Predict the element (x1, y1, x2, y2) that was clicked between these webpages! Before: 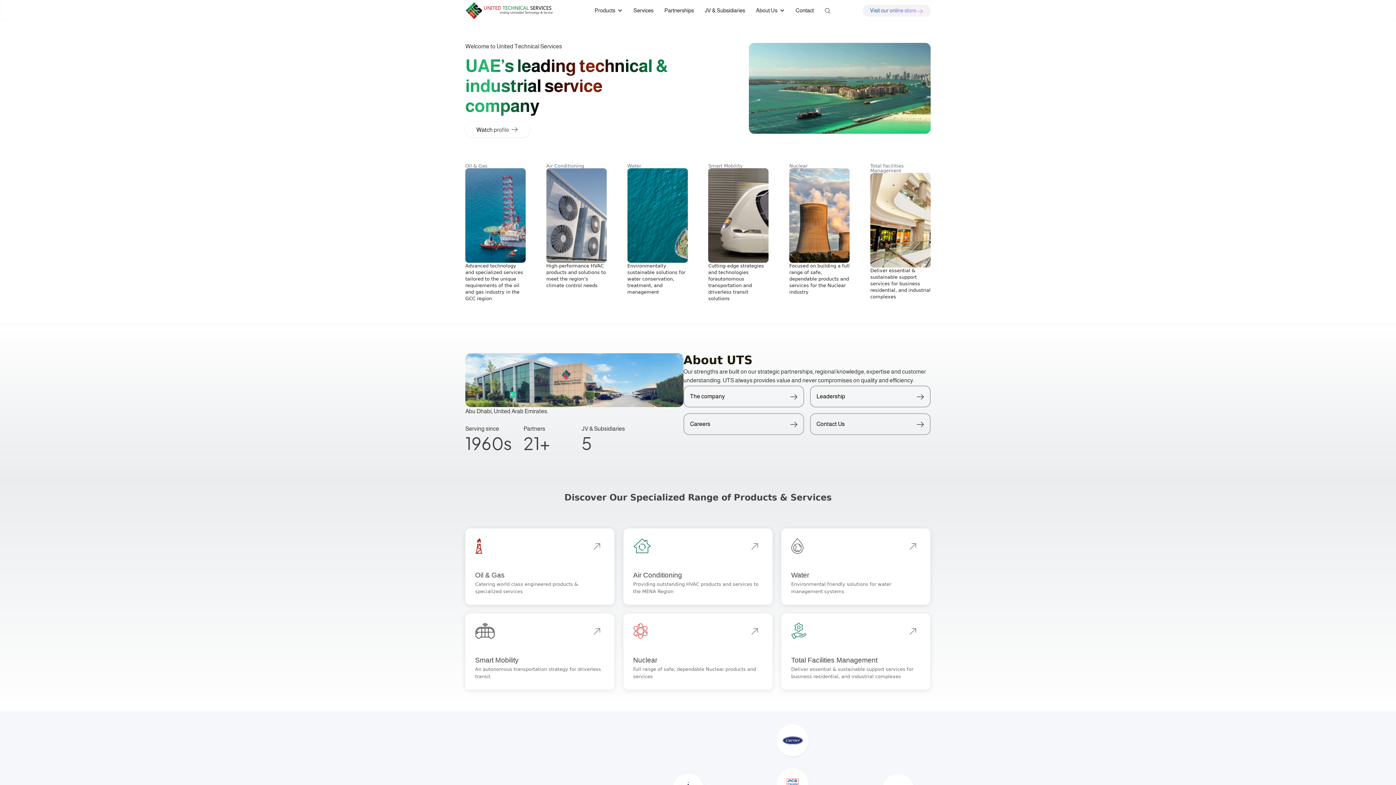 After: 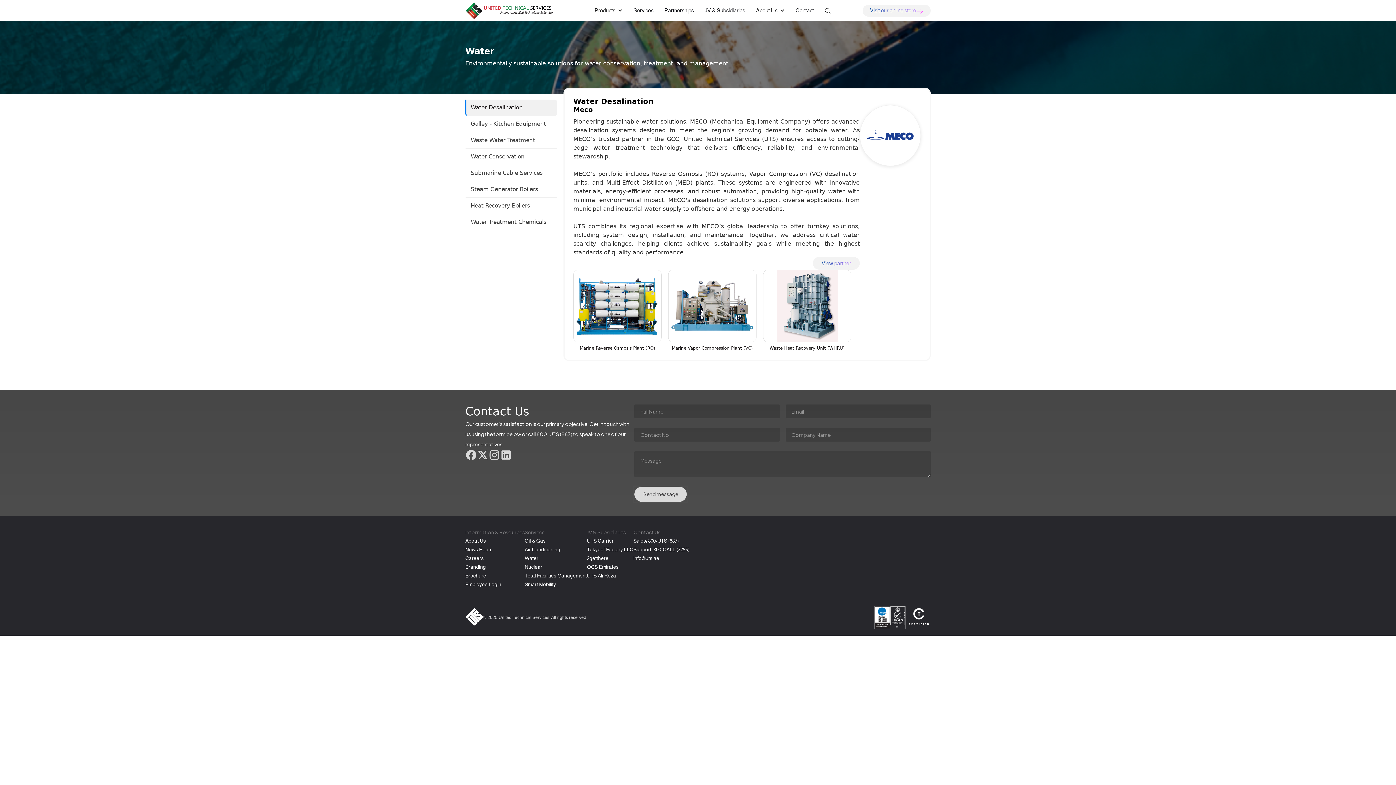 Action: label: Water
Environmental friendly solutions for water management systems bbox: (781, 528, 930, 605)